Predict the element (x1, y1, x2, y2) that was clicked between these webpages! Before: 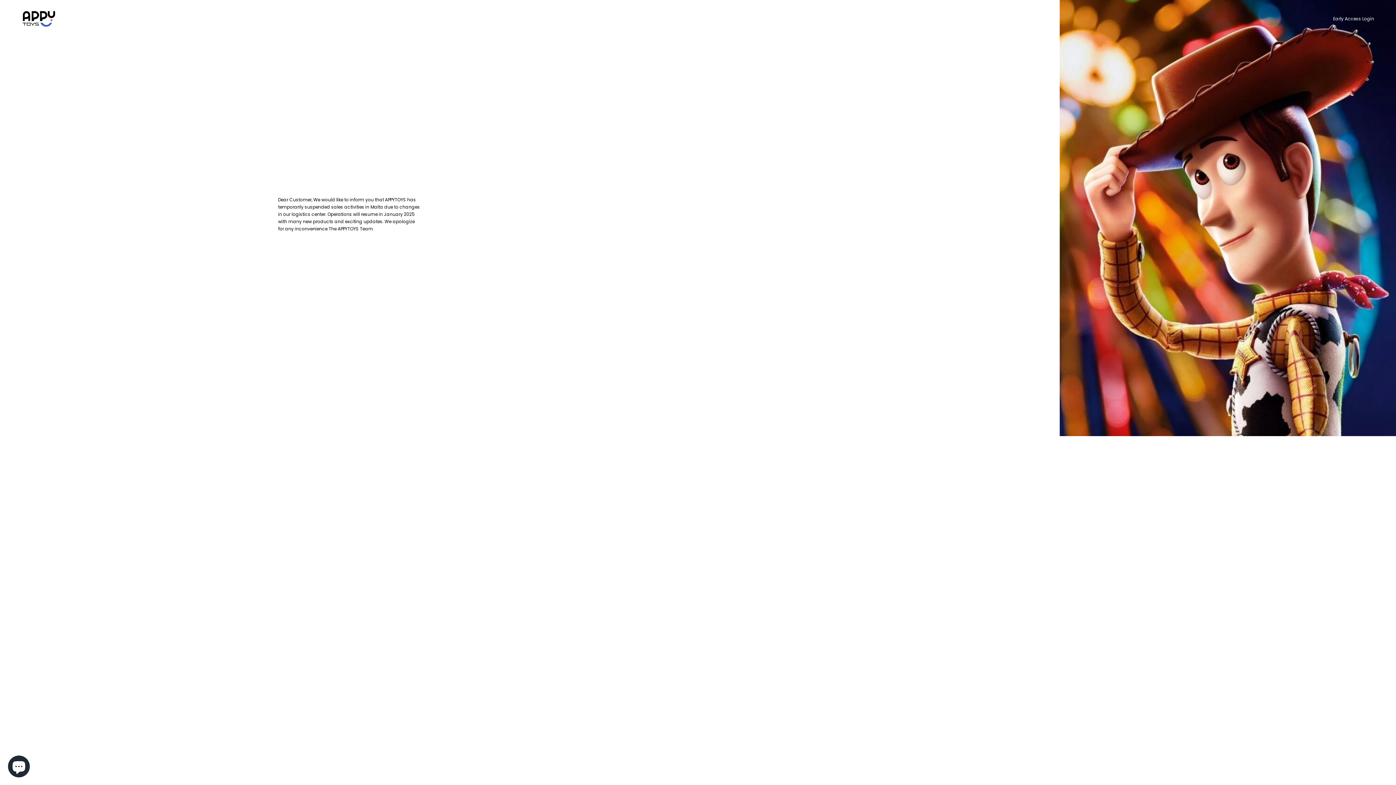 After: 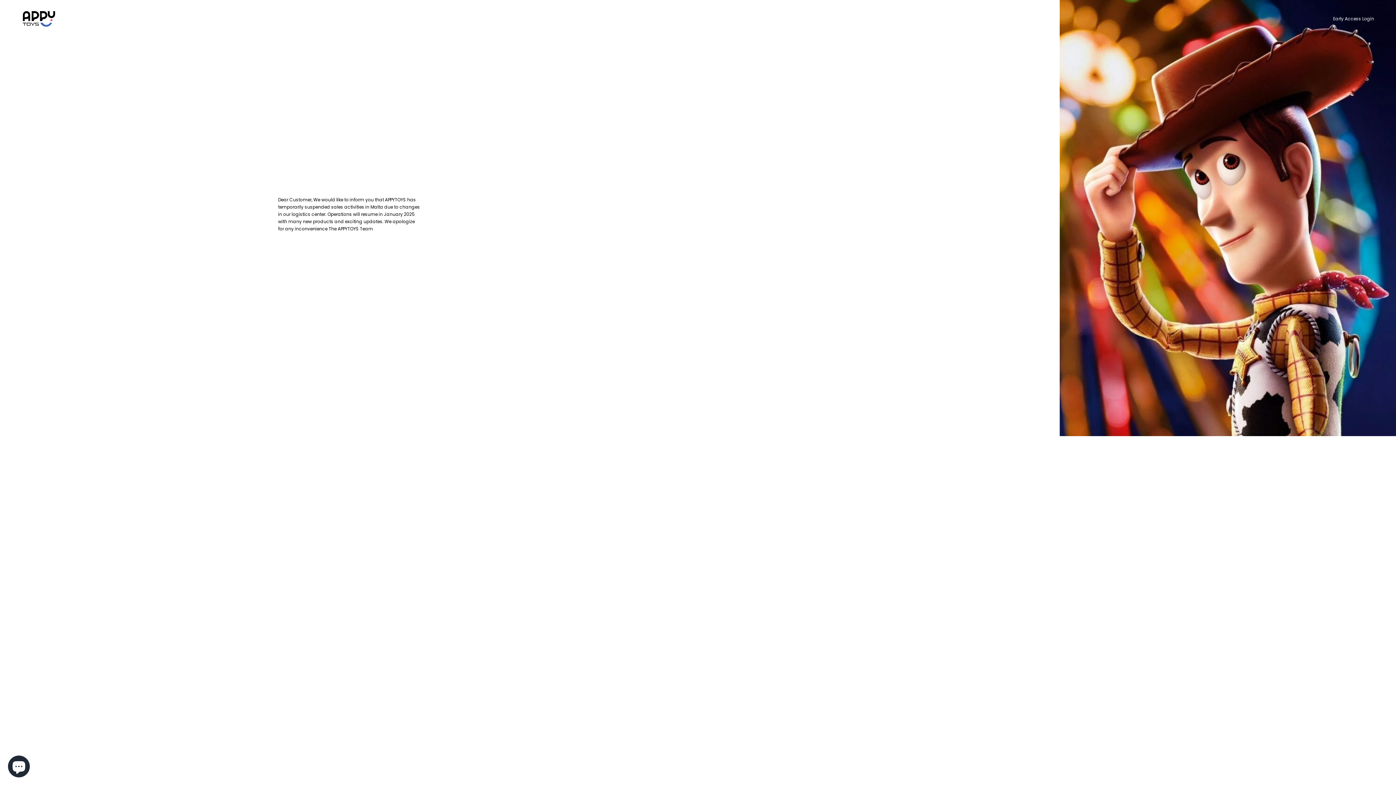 Action: bbox: (21, 10, 56, 26)